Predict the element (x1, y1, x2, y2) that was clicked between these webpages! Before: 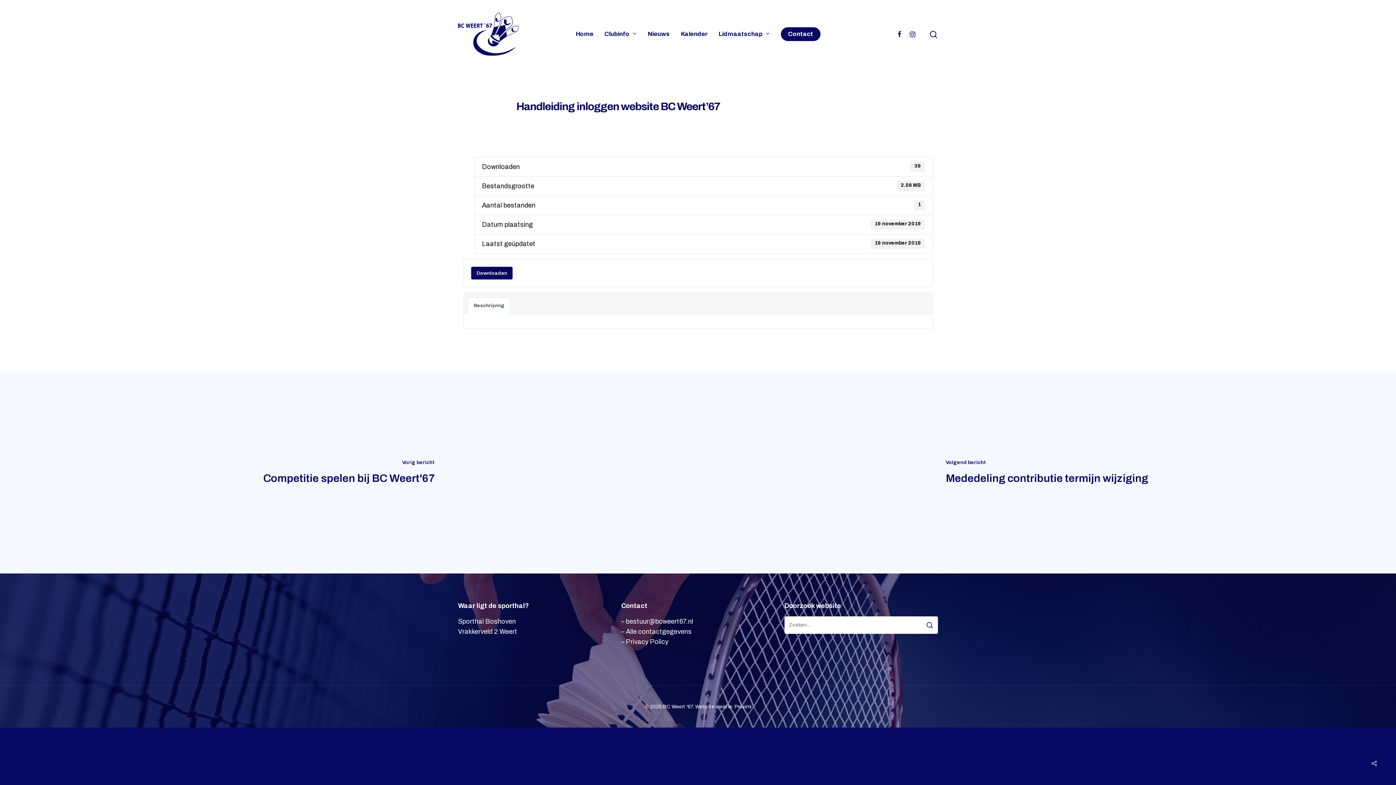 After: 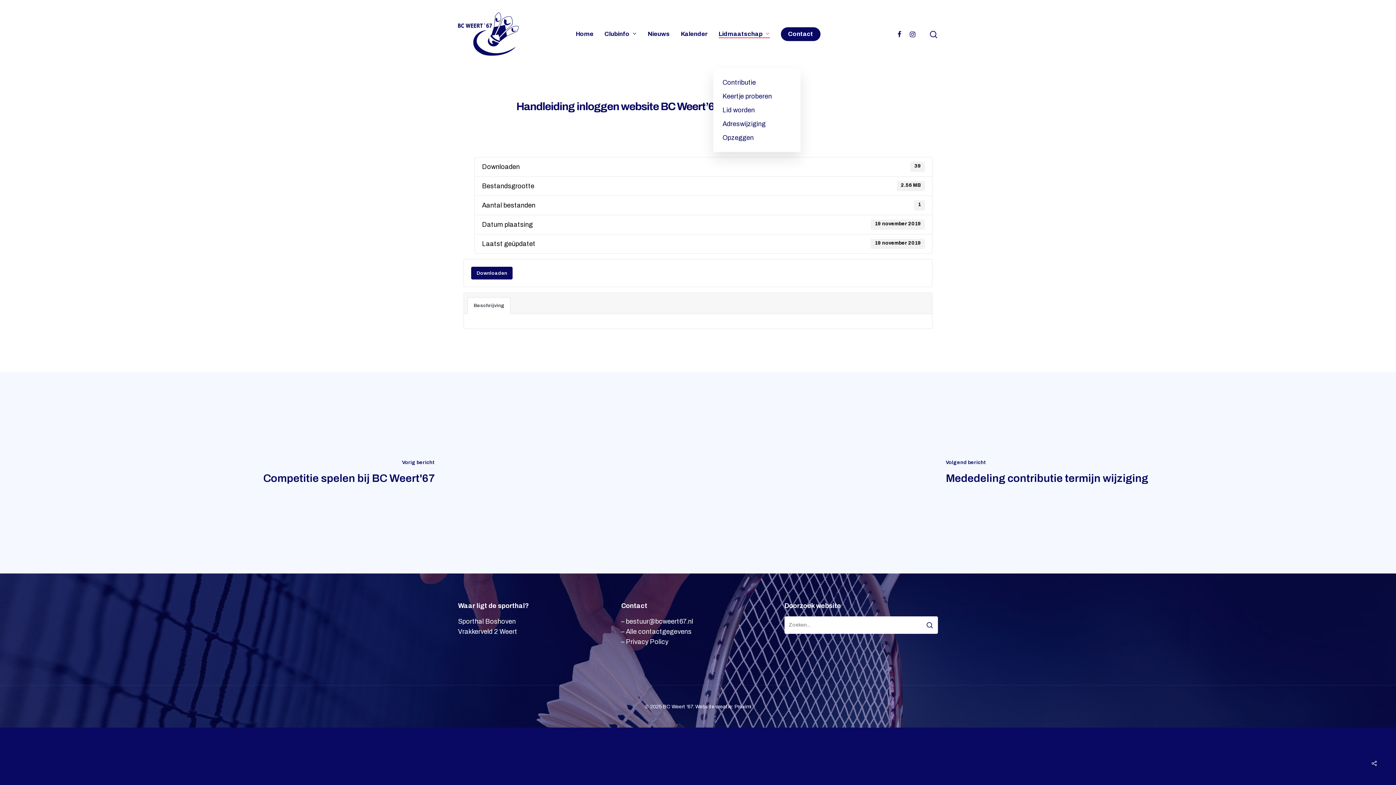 Action: bbox: (718, 31, 770, 37) label: Lidmaatschap